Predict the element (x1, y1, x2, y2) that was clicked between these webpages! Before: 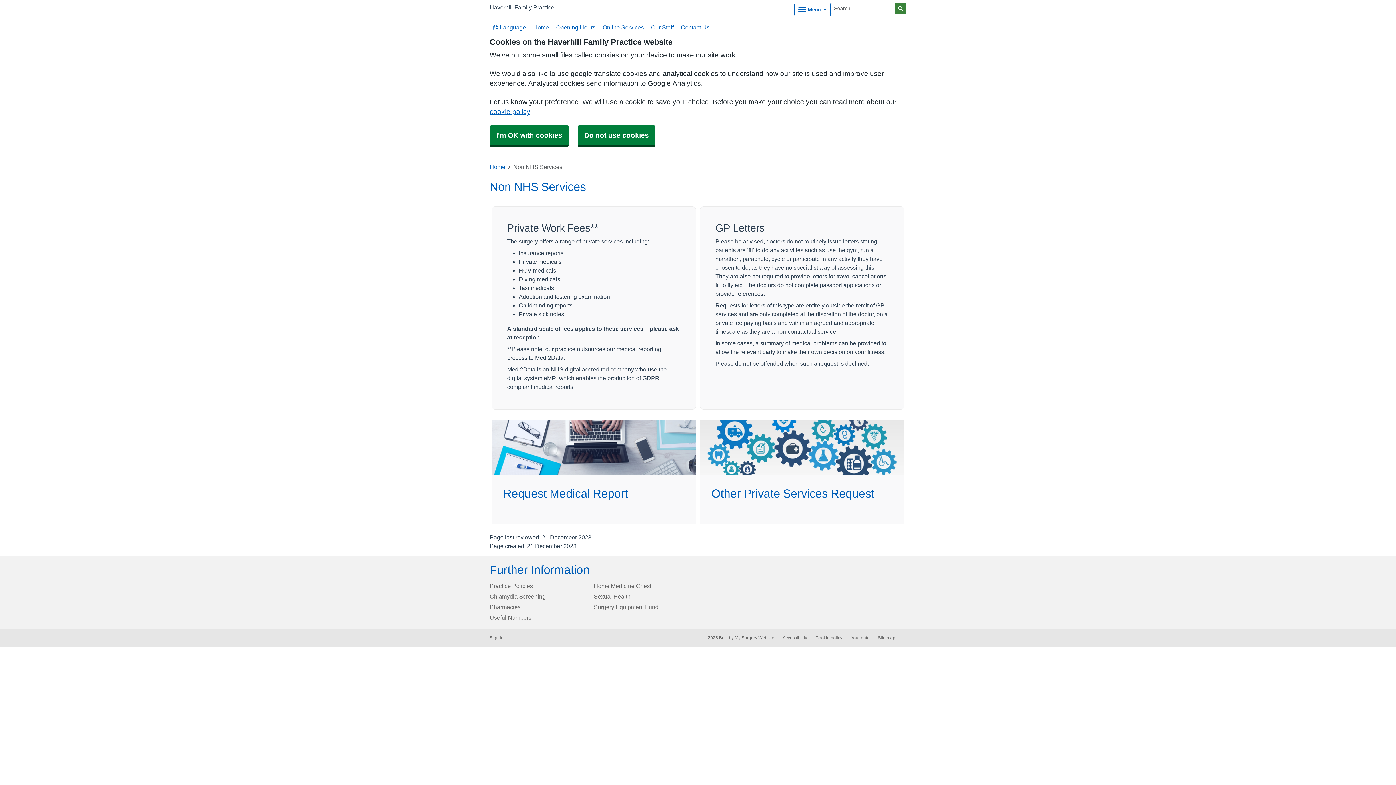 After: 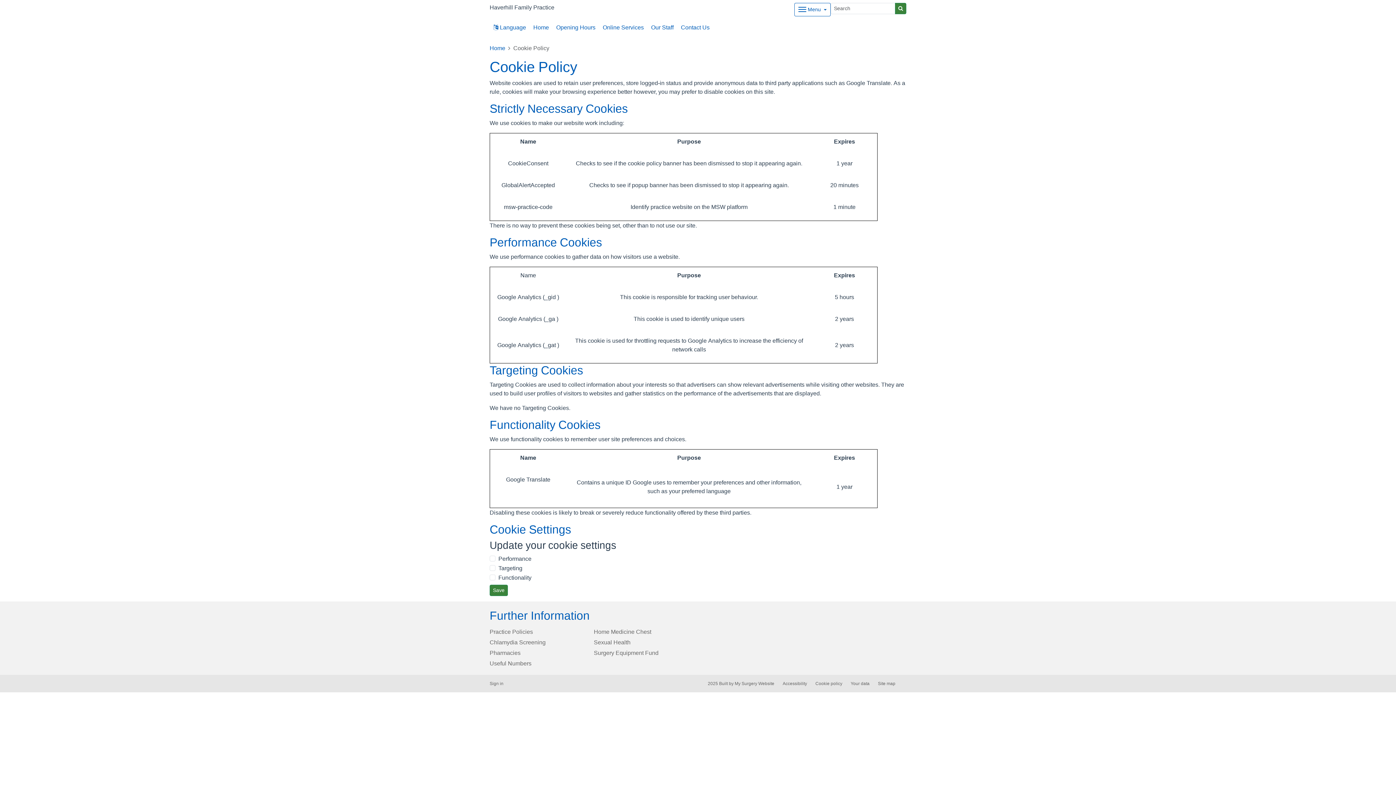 Action: label: Cookie policy bbox: (815, 636, 842, 640)